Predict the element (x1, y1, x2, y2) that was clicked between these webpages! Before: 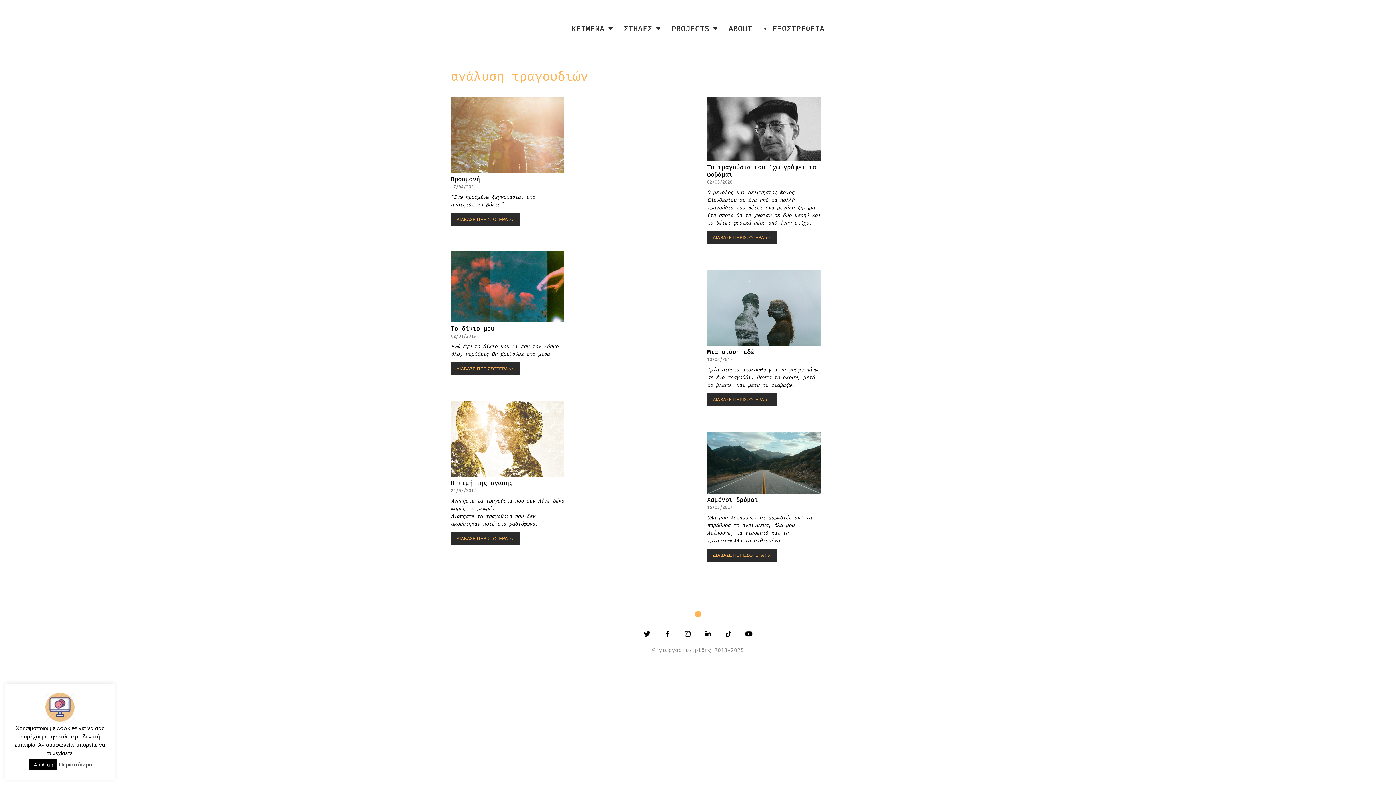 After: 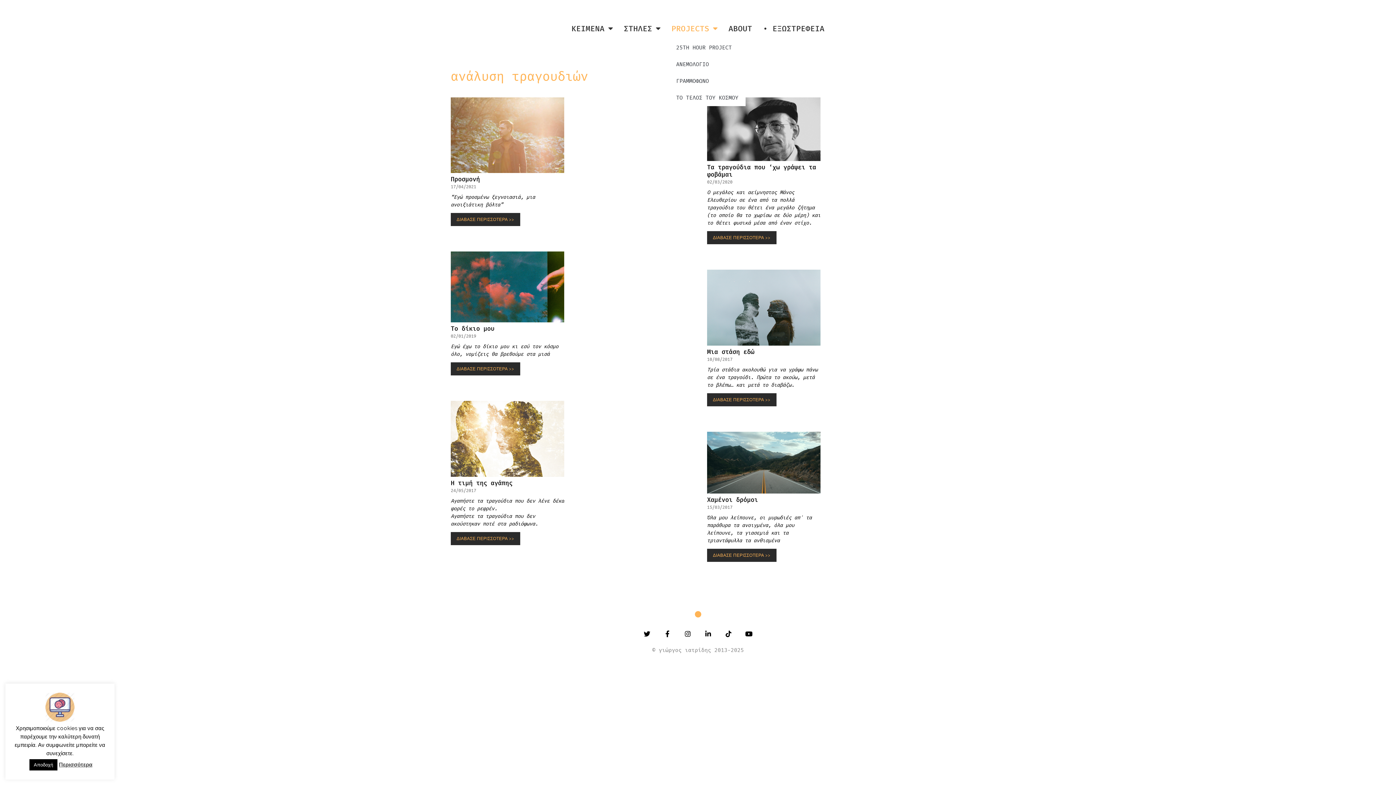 Action: label: PROJECTS bbox: (666, 17, 723, 39)